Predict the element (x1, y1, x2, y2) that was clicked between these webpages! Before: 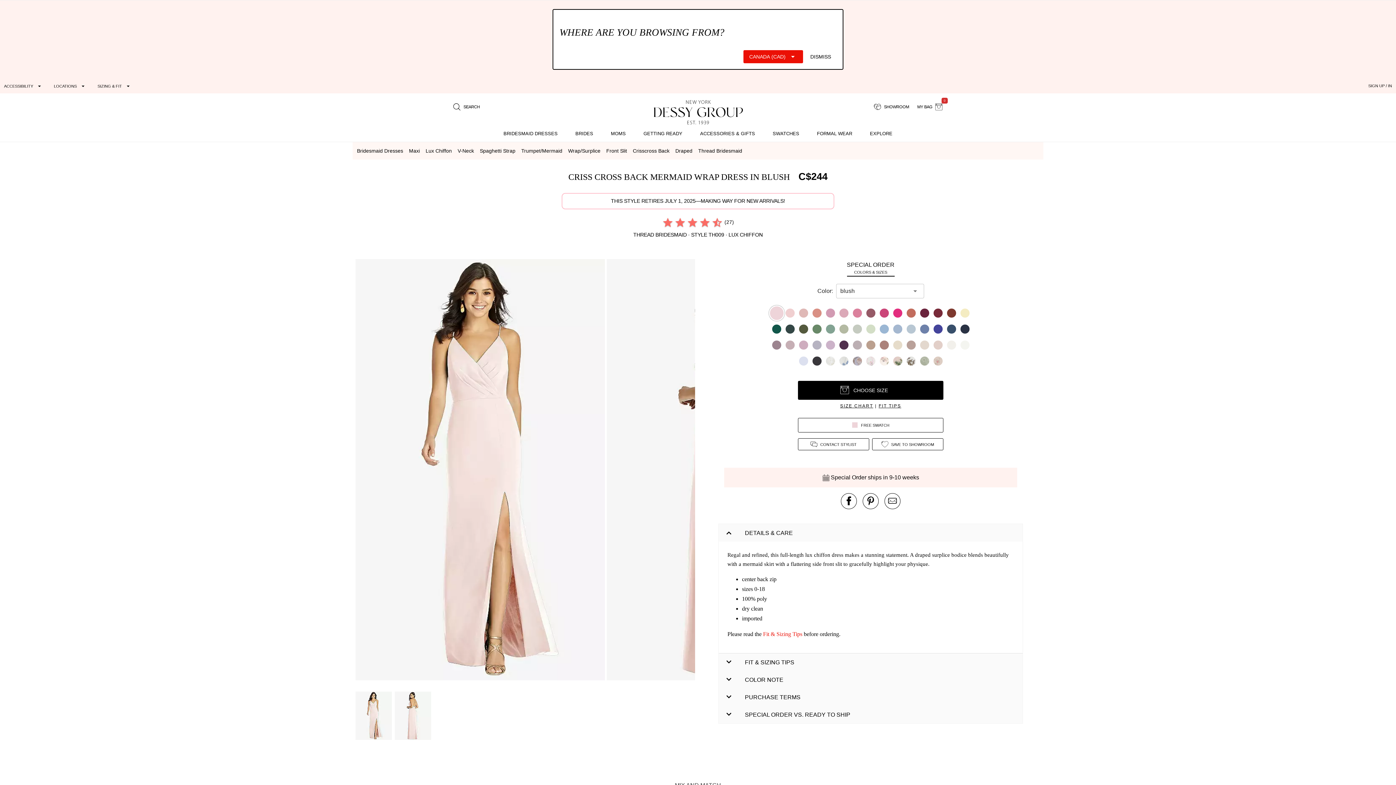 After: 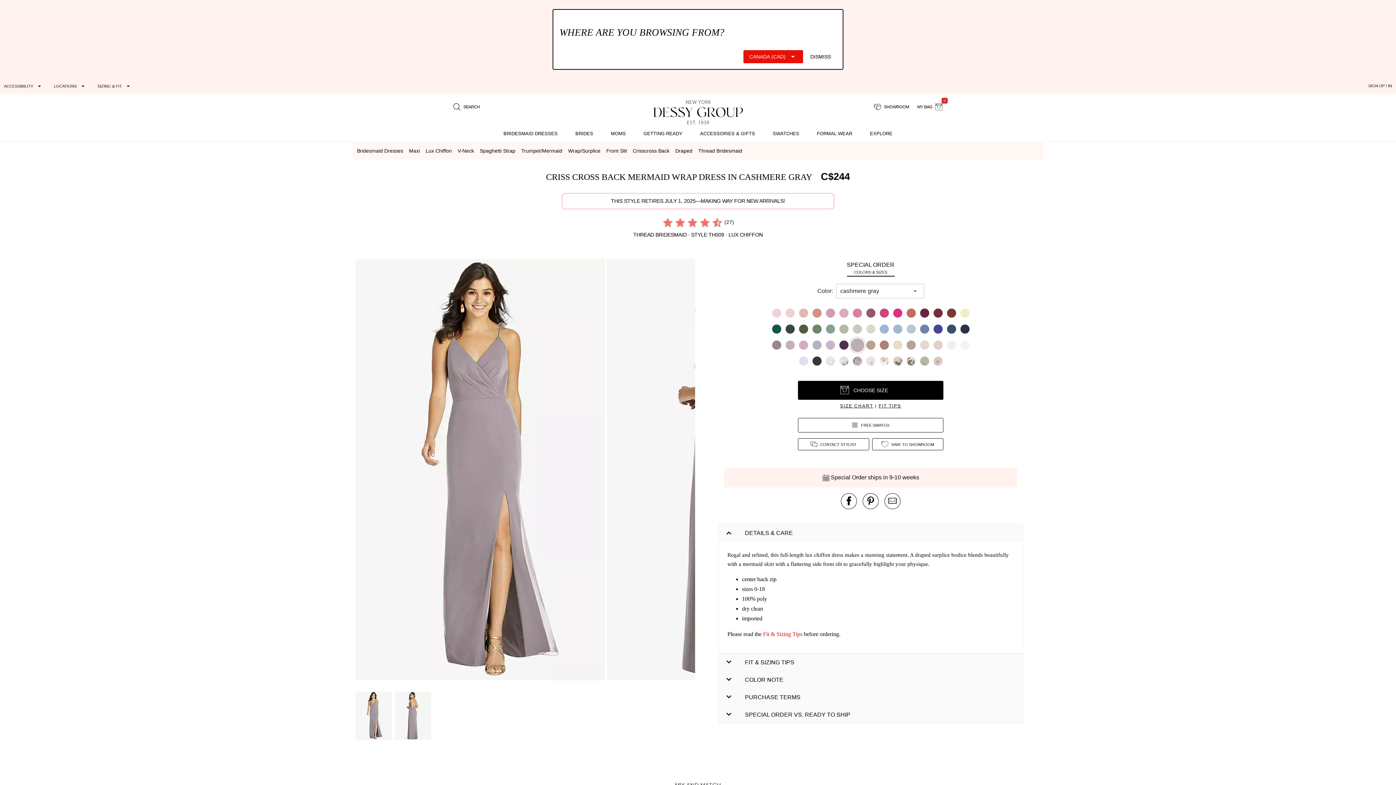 Action: bbox: (852, 339, 862, 350)